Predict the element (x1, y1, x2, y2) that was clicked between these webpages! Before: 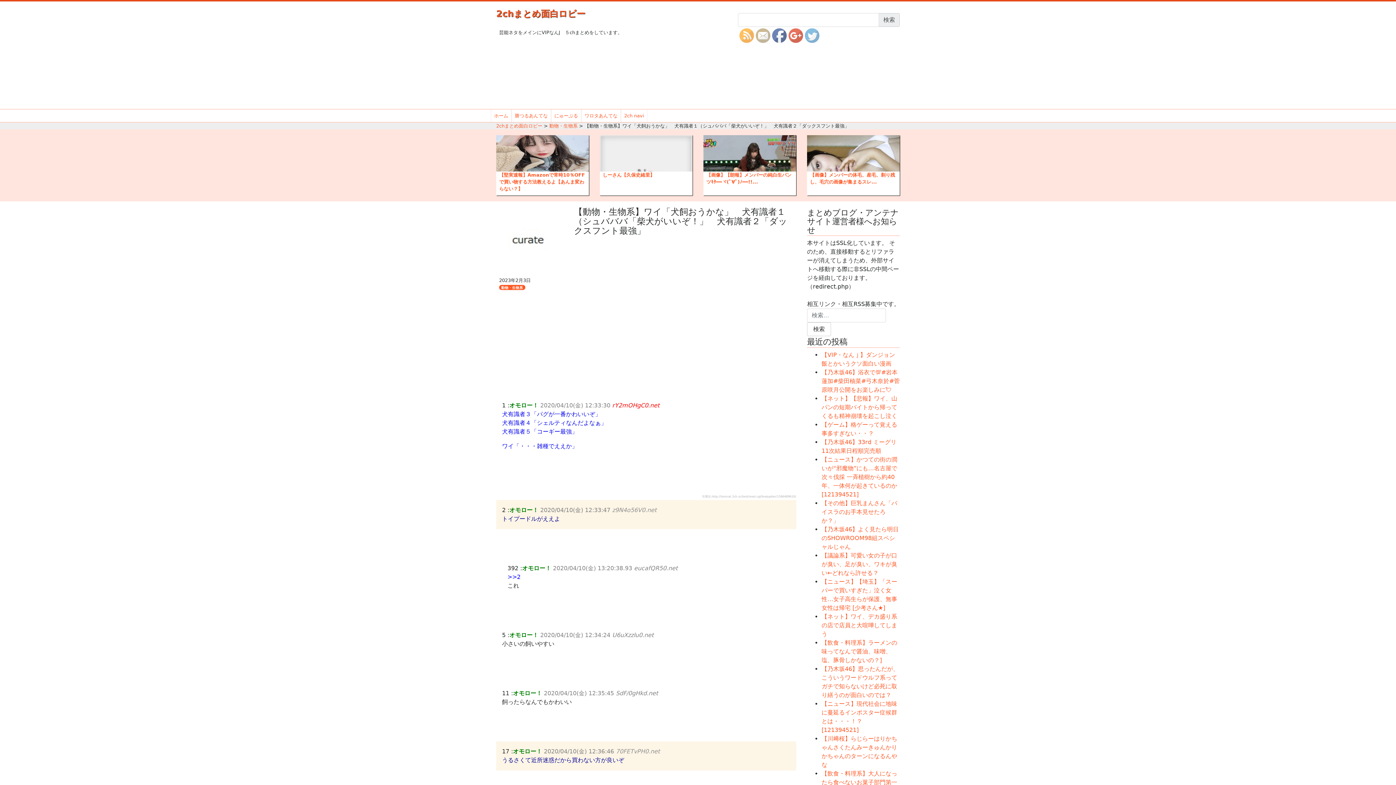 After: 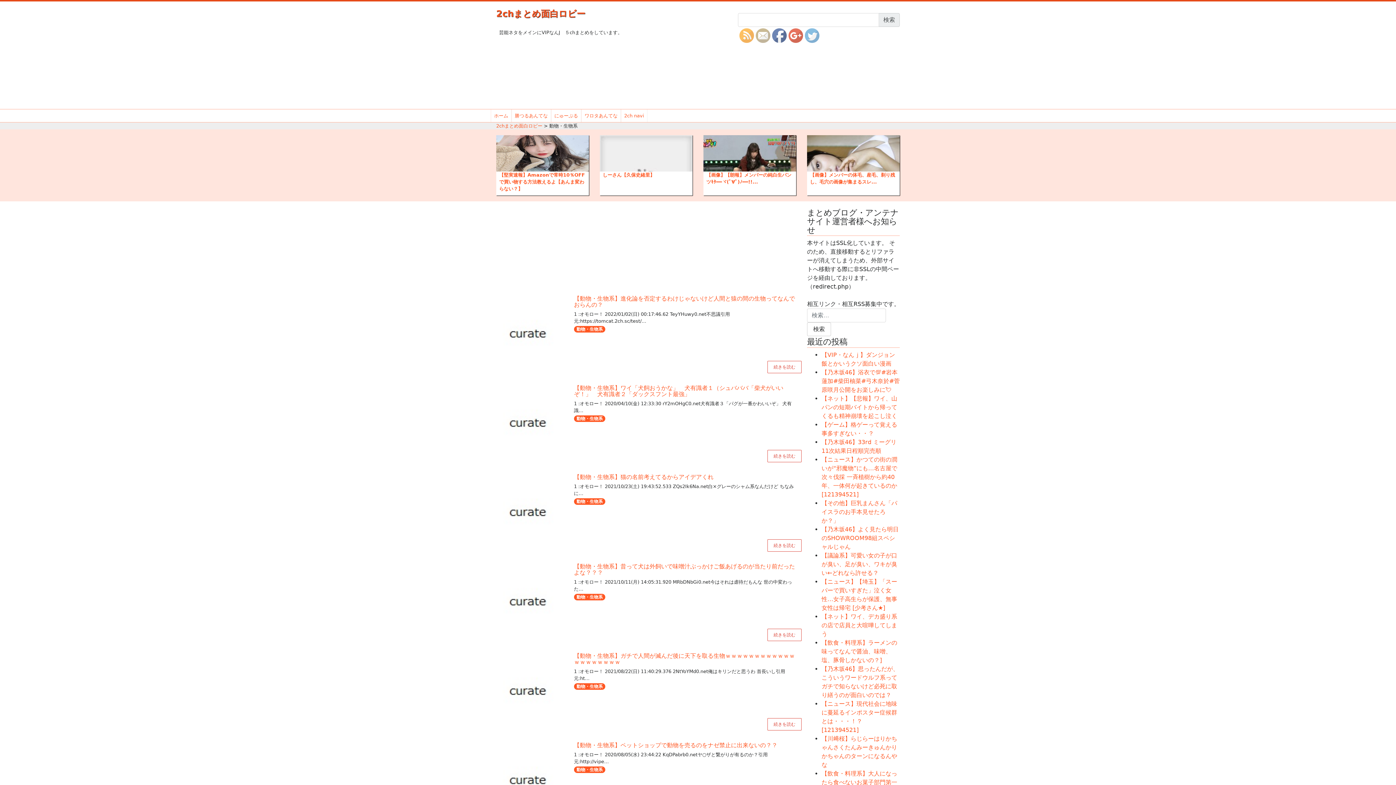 Action: label: 動物・生物系 bbox: (549, 123, 577, 128)